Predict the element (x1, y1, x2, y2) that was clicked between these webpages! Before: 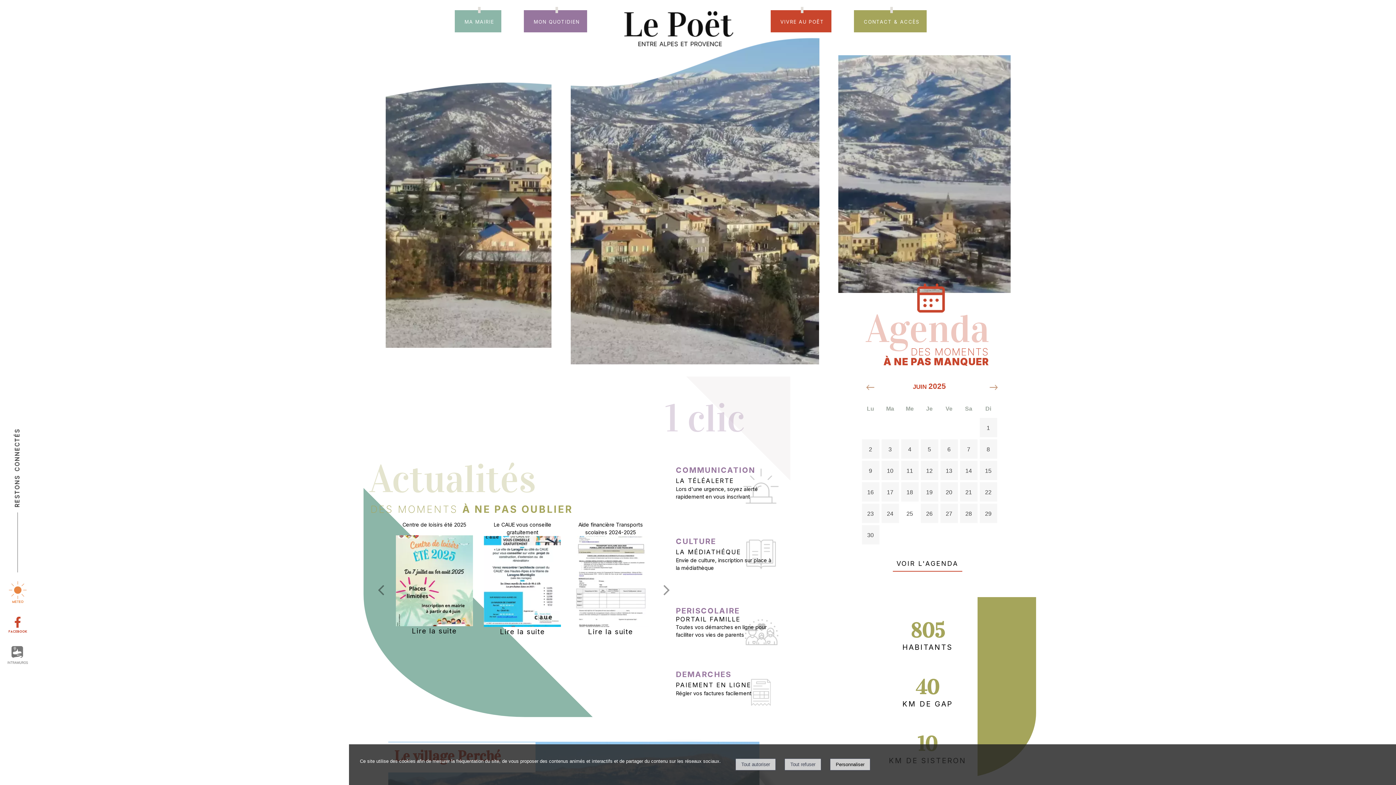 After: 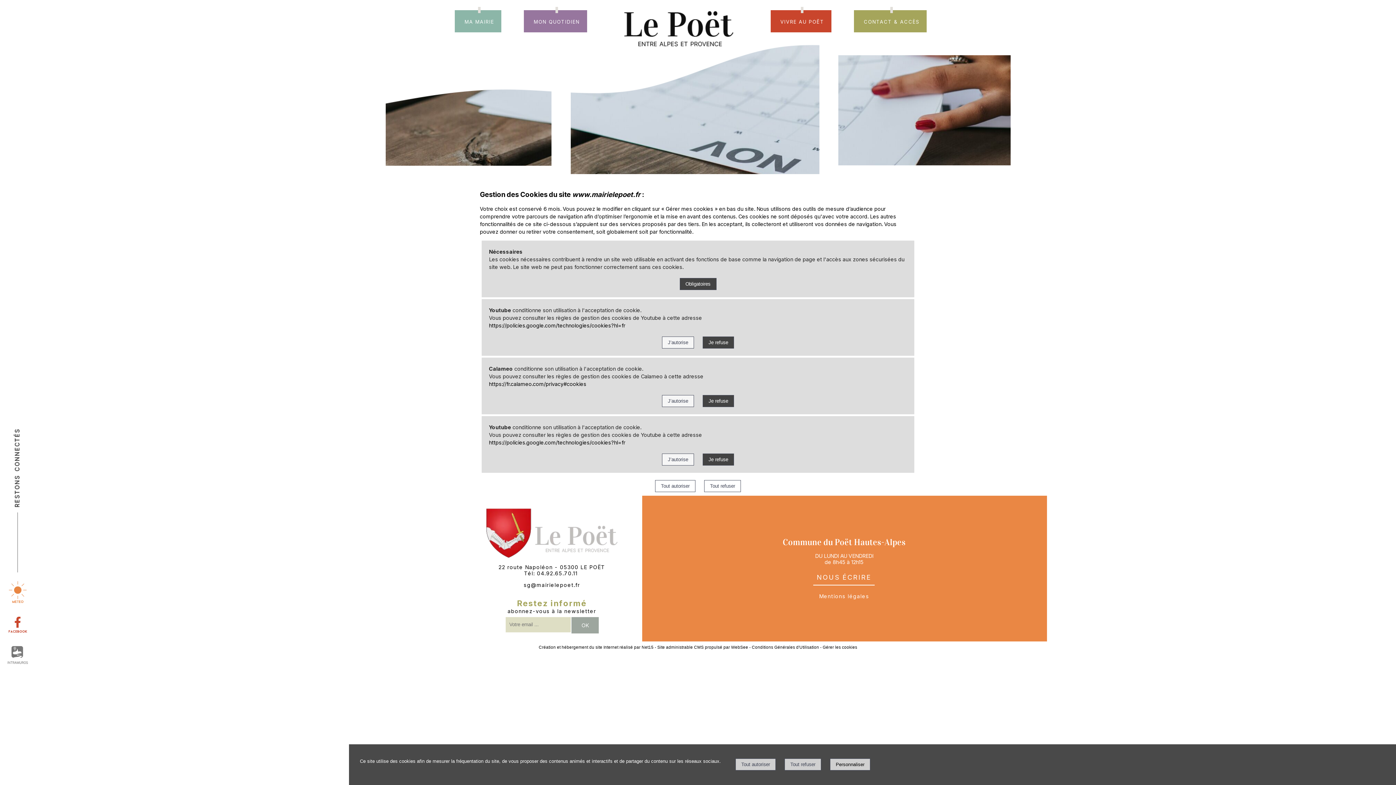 Action: bbox: (830, 758, 870, 770) label: Personnaliser